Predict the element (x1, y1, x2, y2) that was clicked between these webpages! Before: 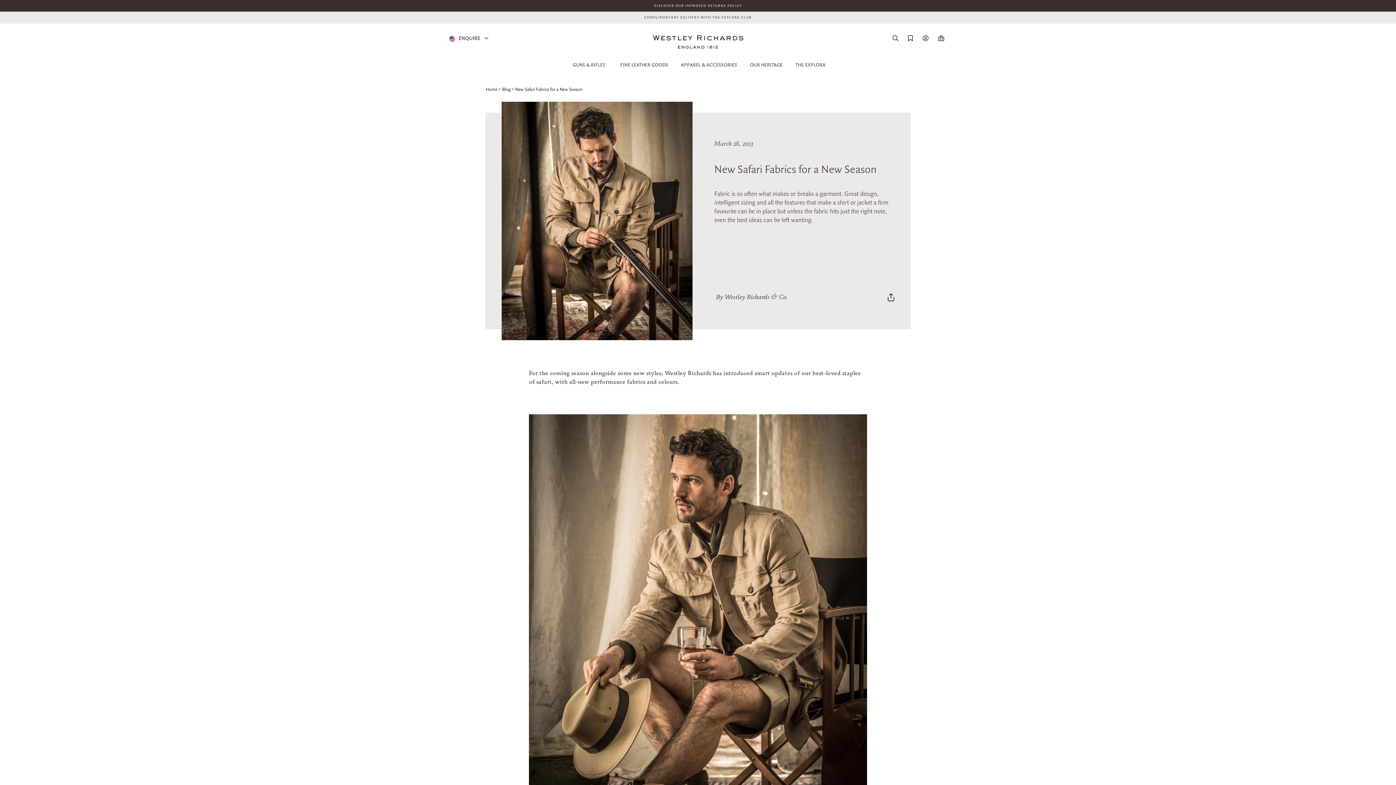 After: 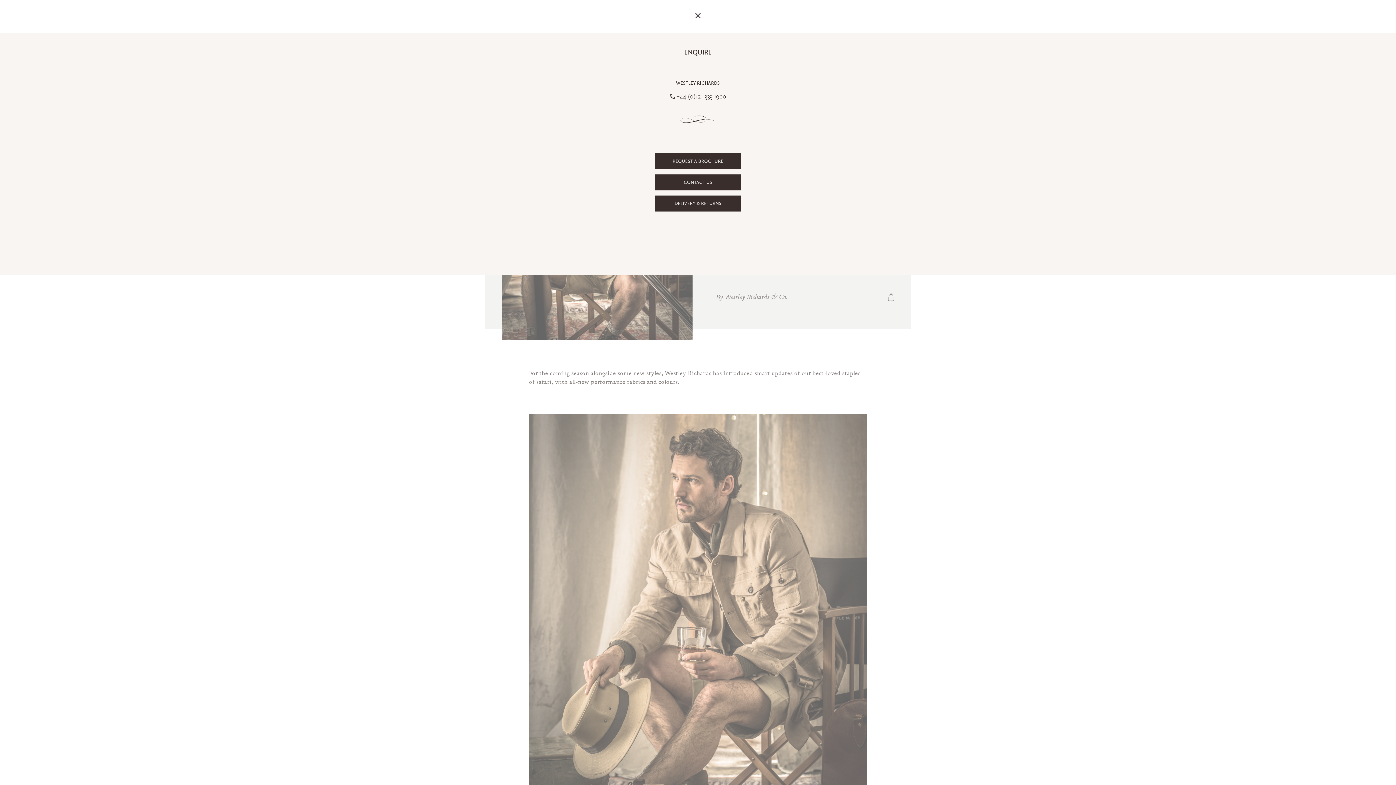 Action: label:  ENQUIRE  bbox: (449, 35, 488, 42)